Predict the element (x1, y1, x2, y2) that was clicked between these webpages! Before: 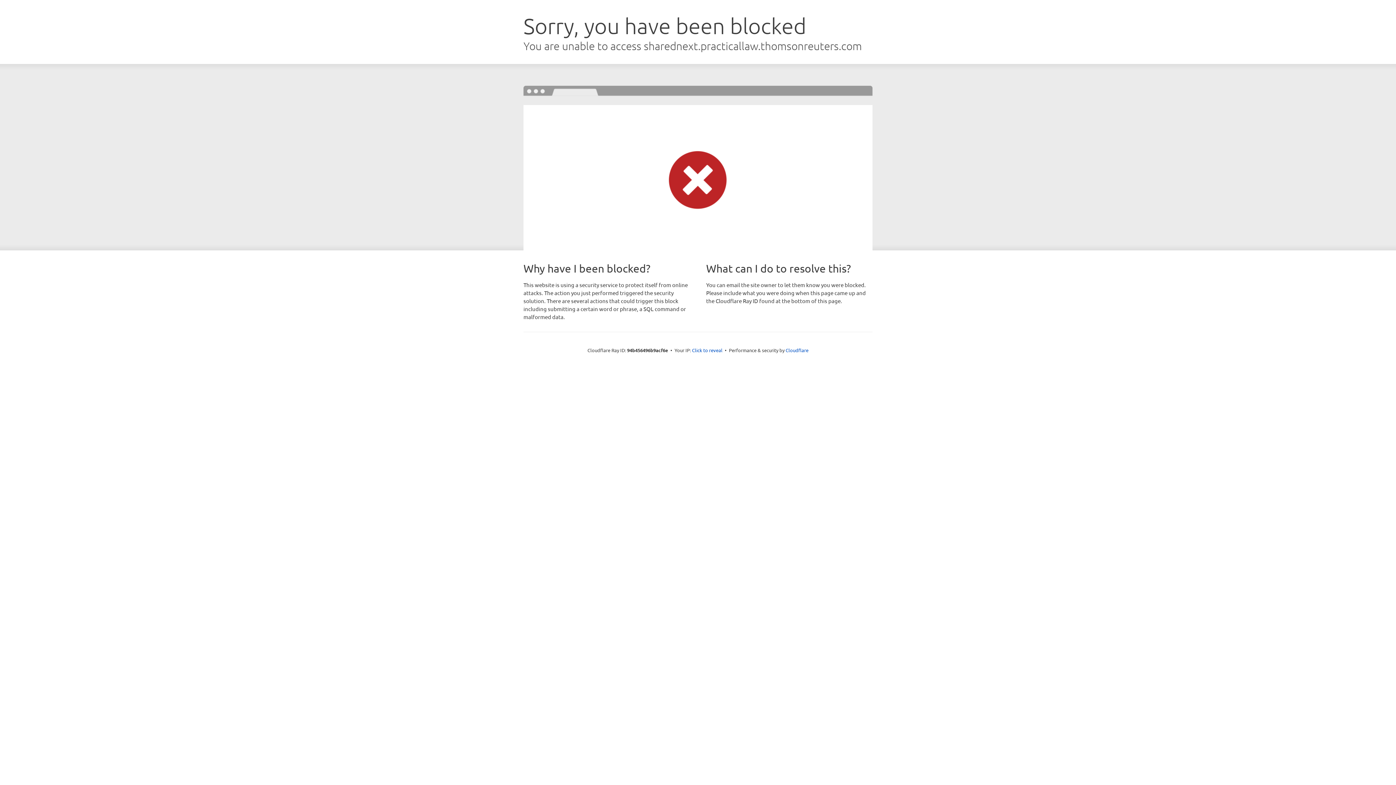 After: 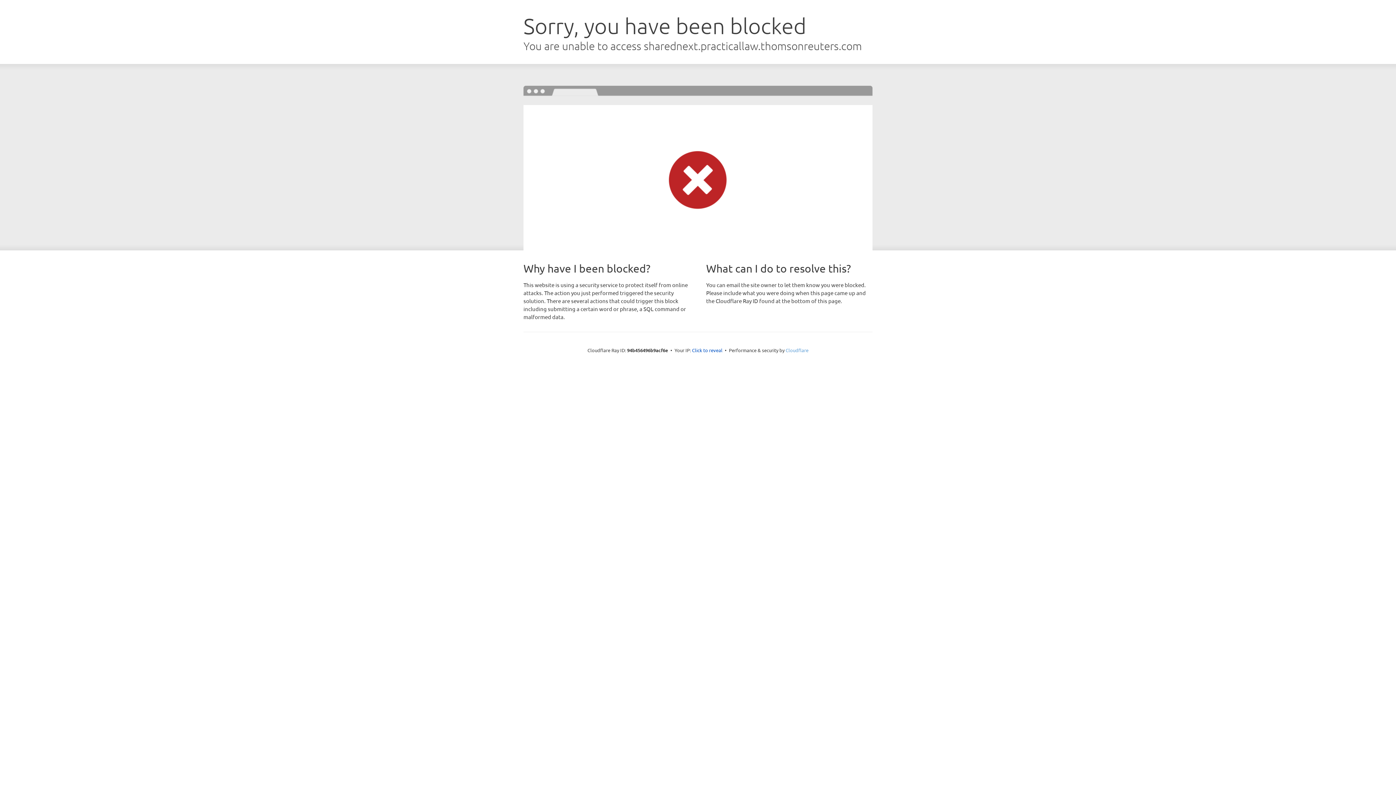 Action: label: Cloudflare bbox: (785, 347, 808, 353)